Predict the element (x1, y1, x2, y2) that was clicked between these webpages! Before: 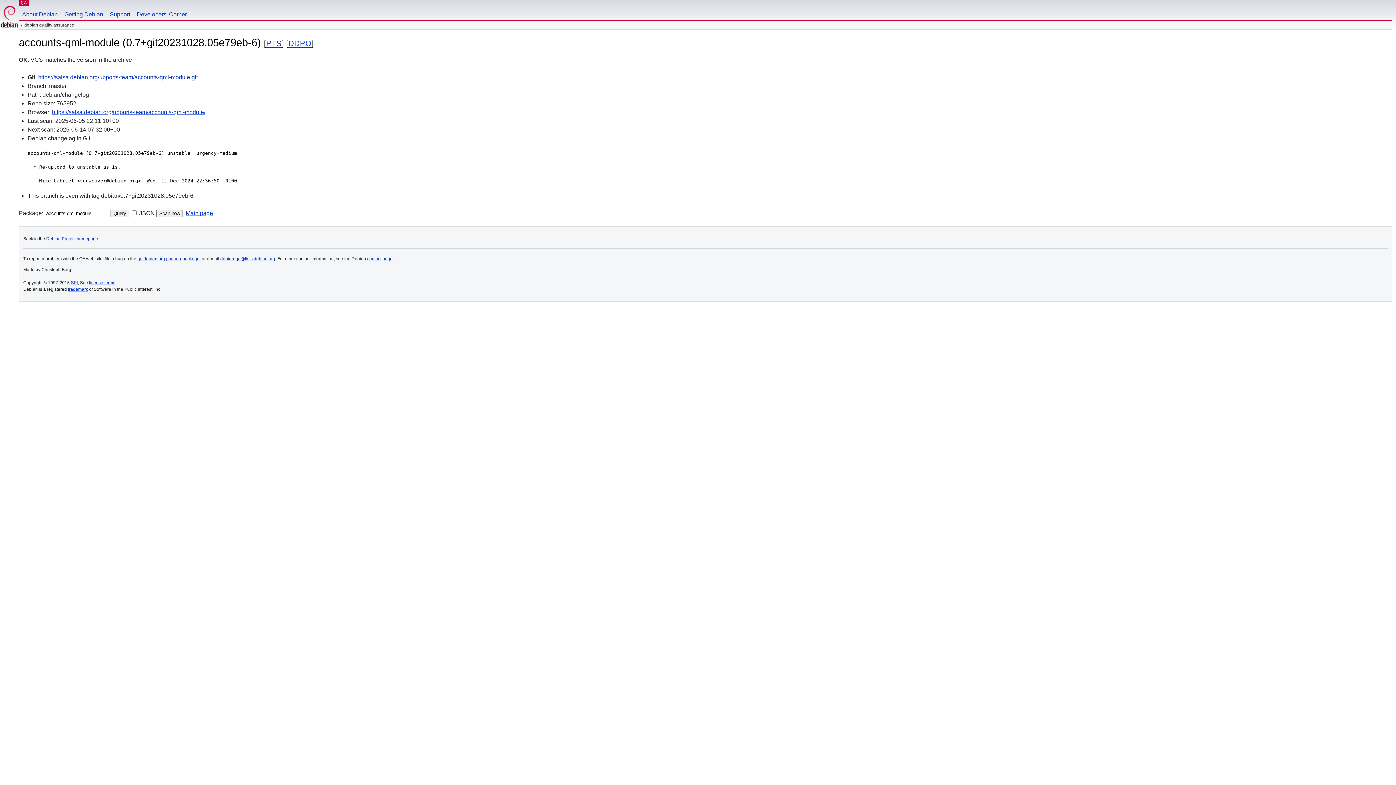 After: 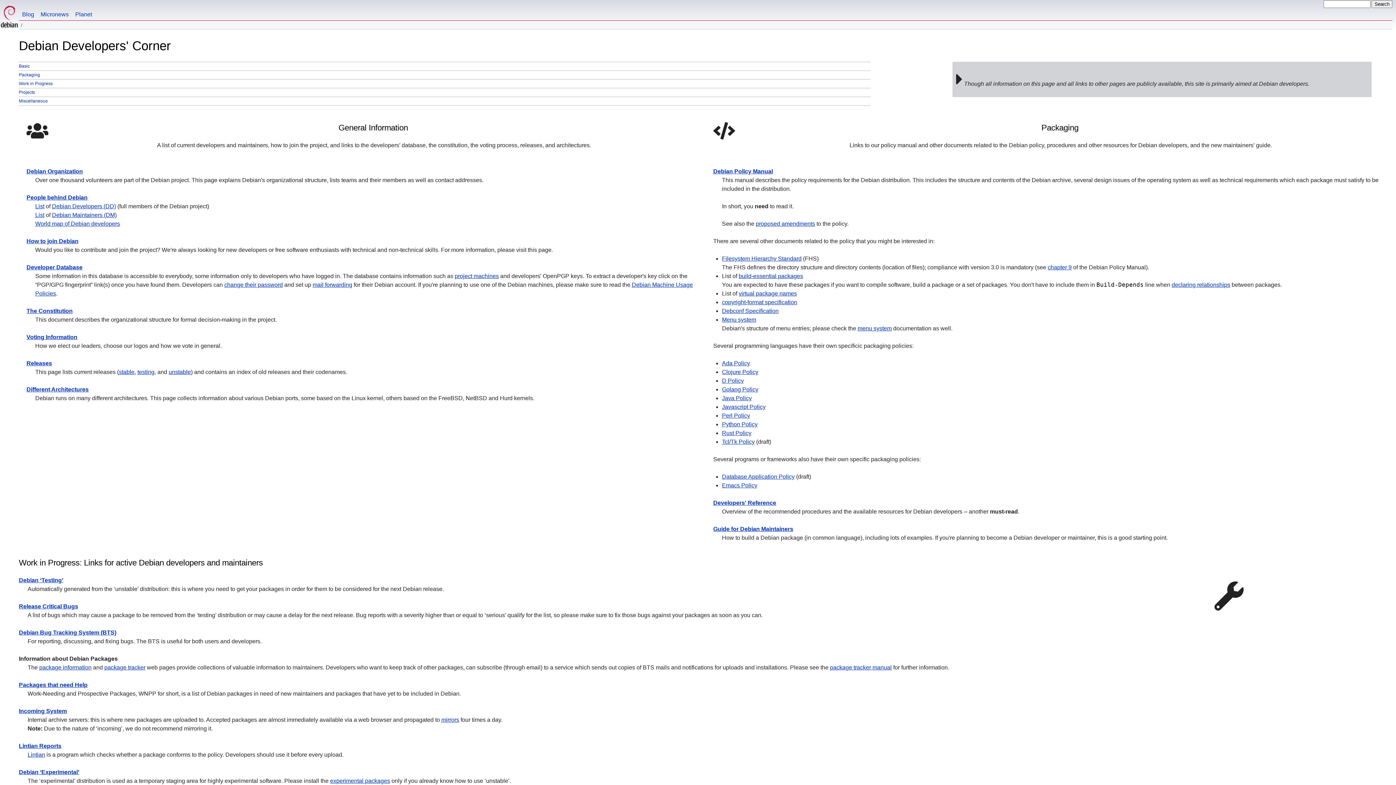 Action: label: Developers' Corner bbox: (133, 0, 190, 20)